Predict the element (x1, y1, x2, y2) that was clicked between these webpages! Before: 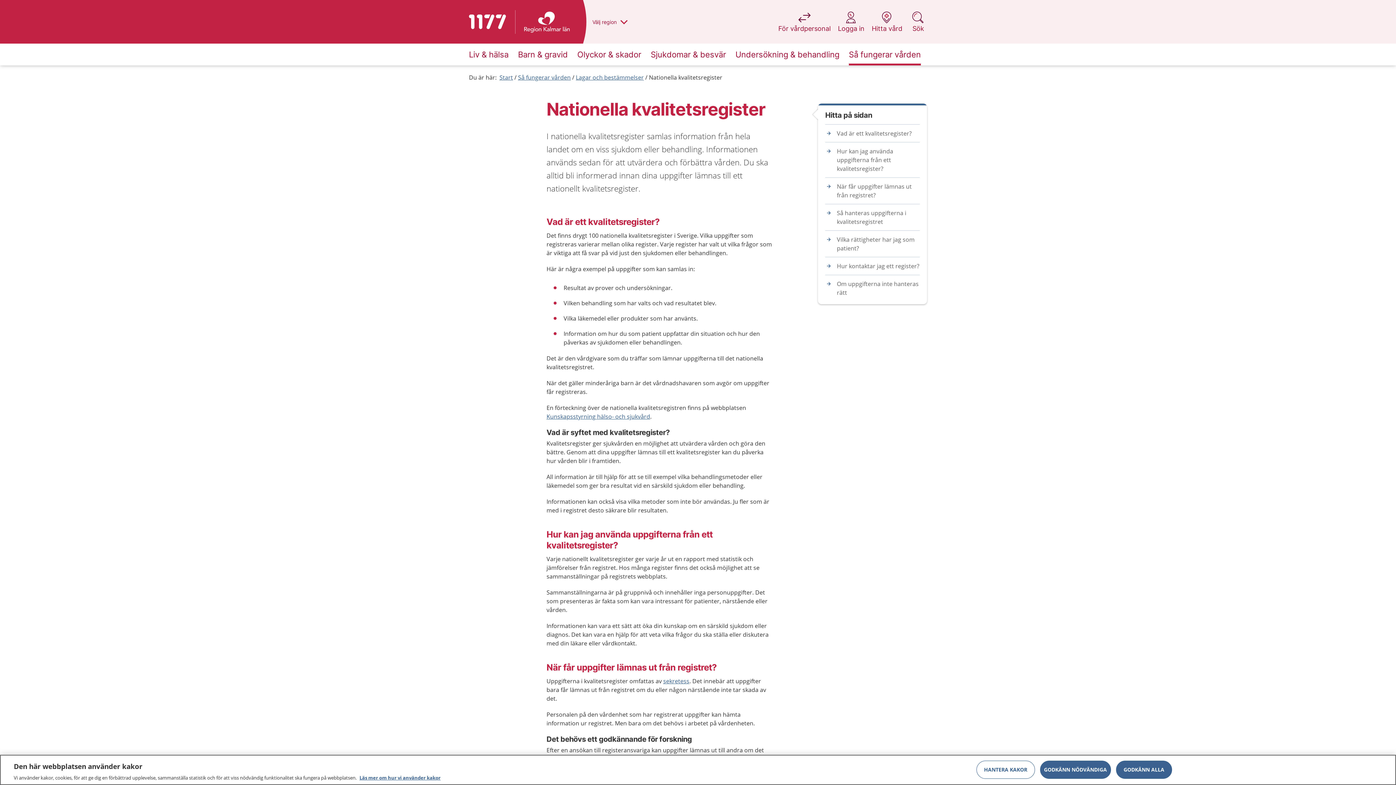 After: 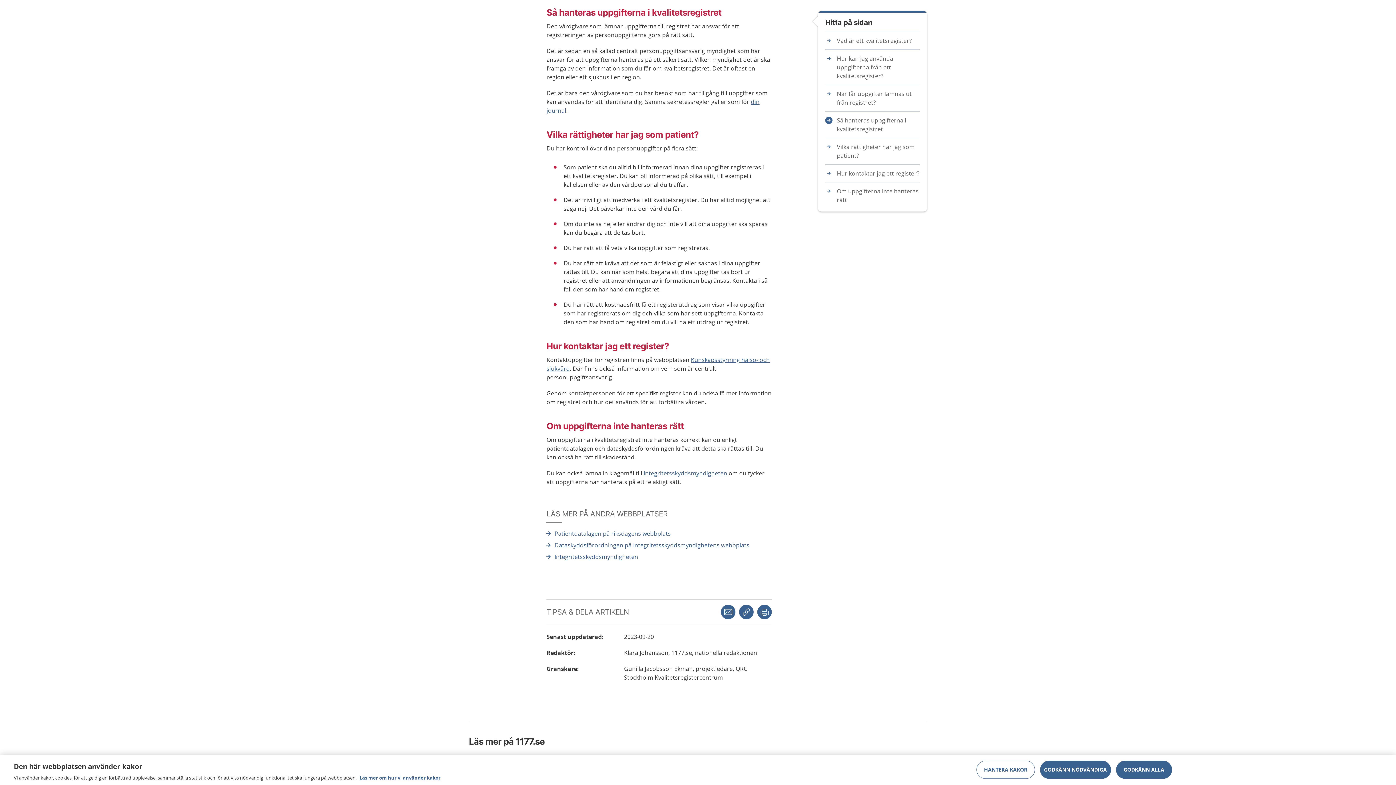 Action: label: Så hanteras uppgifterna i kvalitetsregistret bbox: (825, 208, 920, 226)